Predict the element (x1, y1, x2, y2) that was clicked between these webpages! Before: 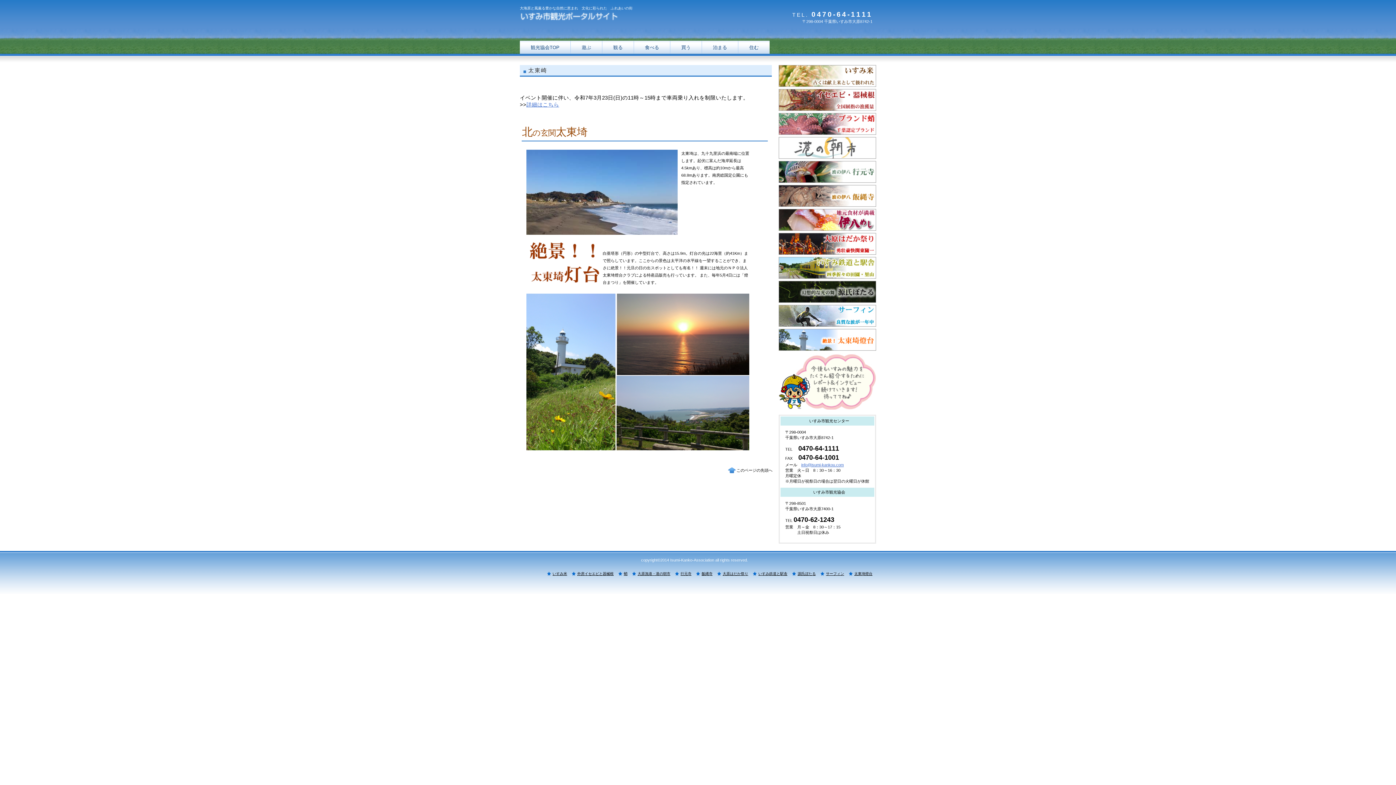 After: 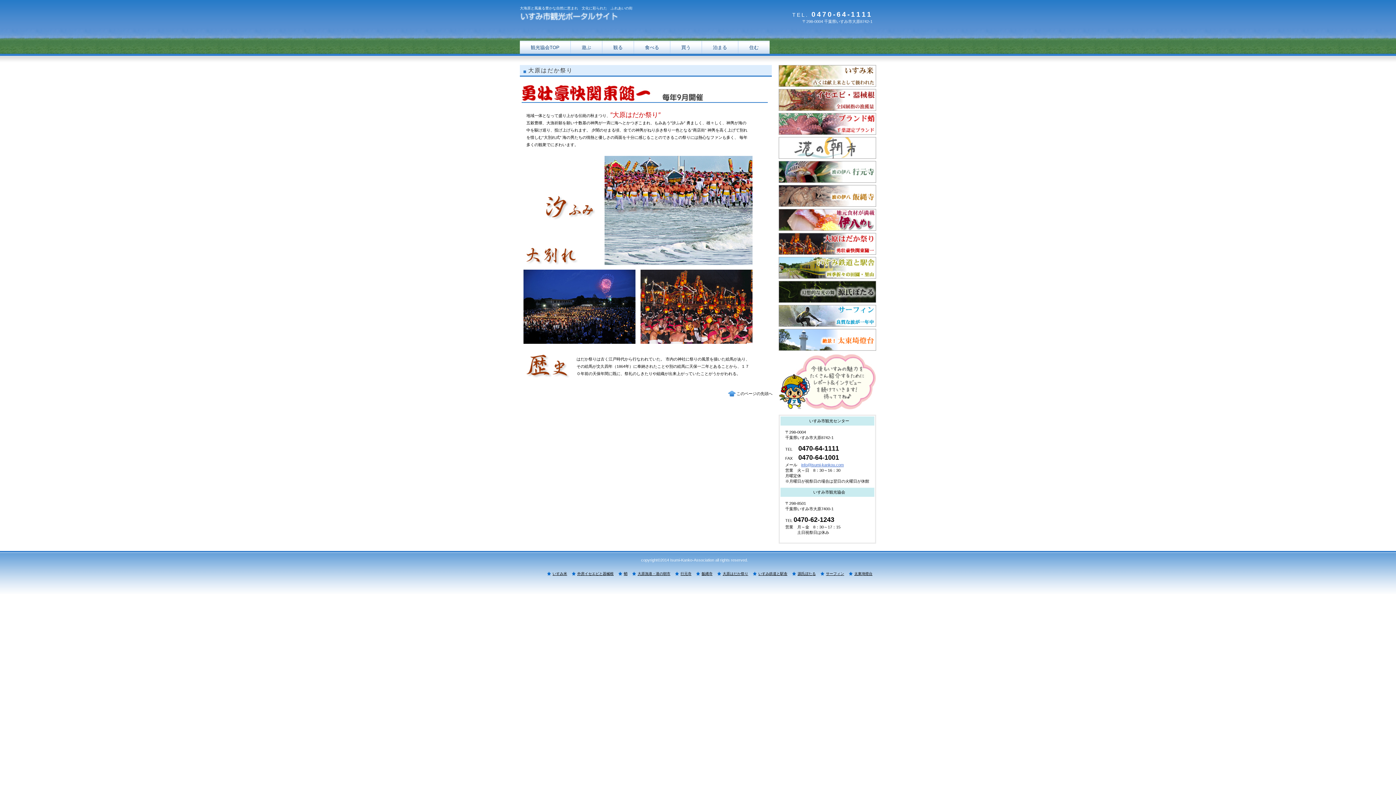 Action: label: 大原はだか祭り bbox: (778, 233, 876, 254)